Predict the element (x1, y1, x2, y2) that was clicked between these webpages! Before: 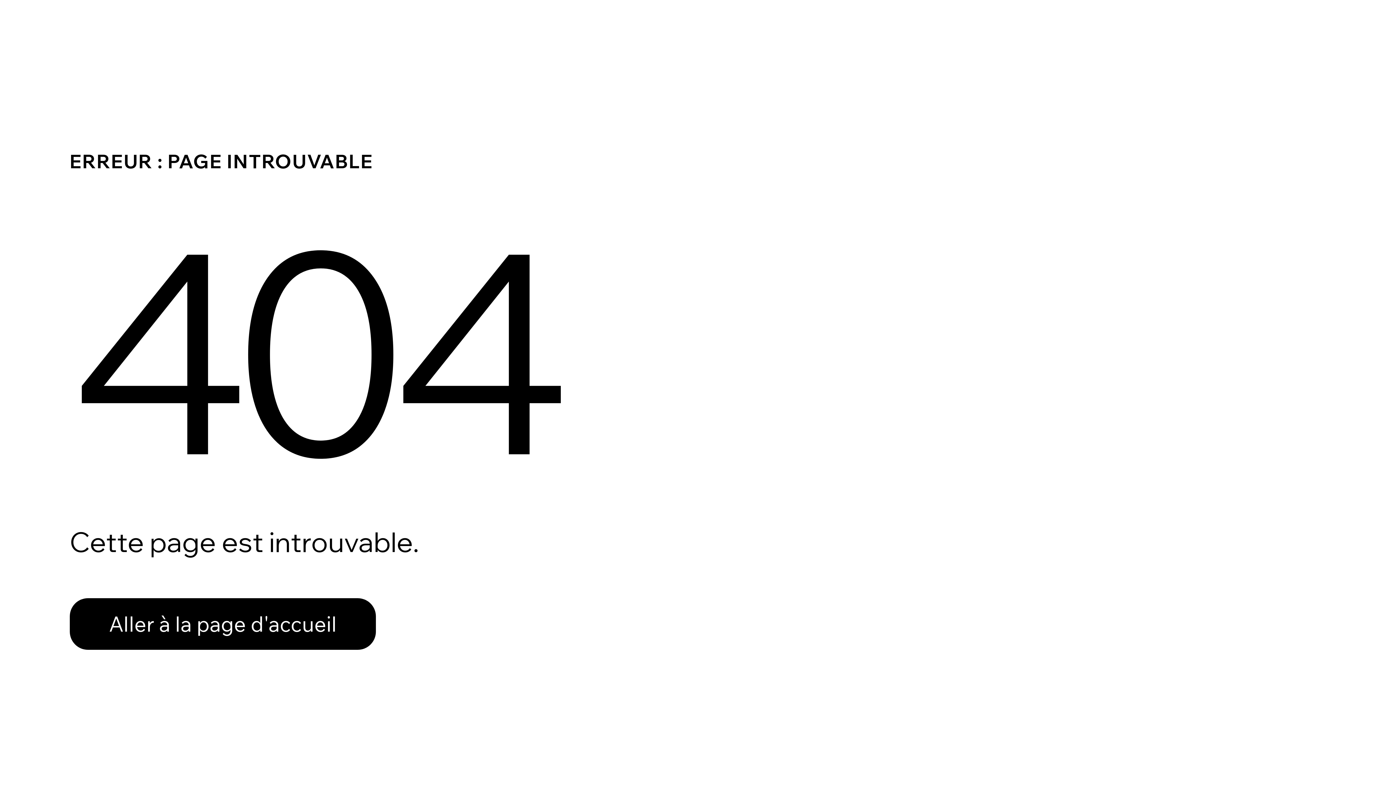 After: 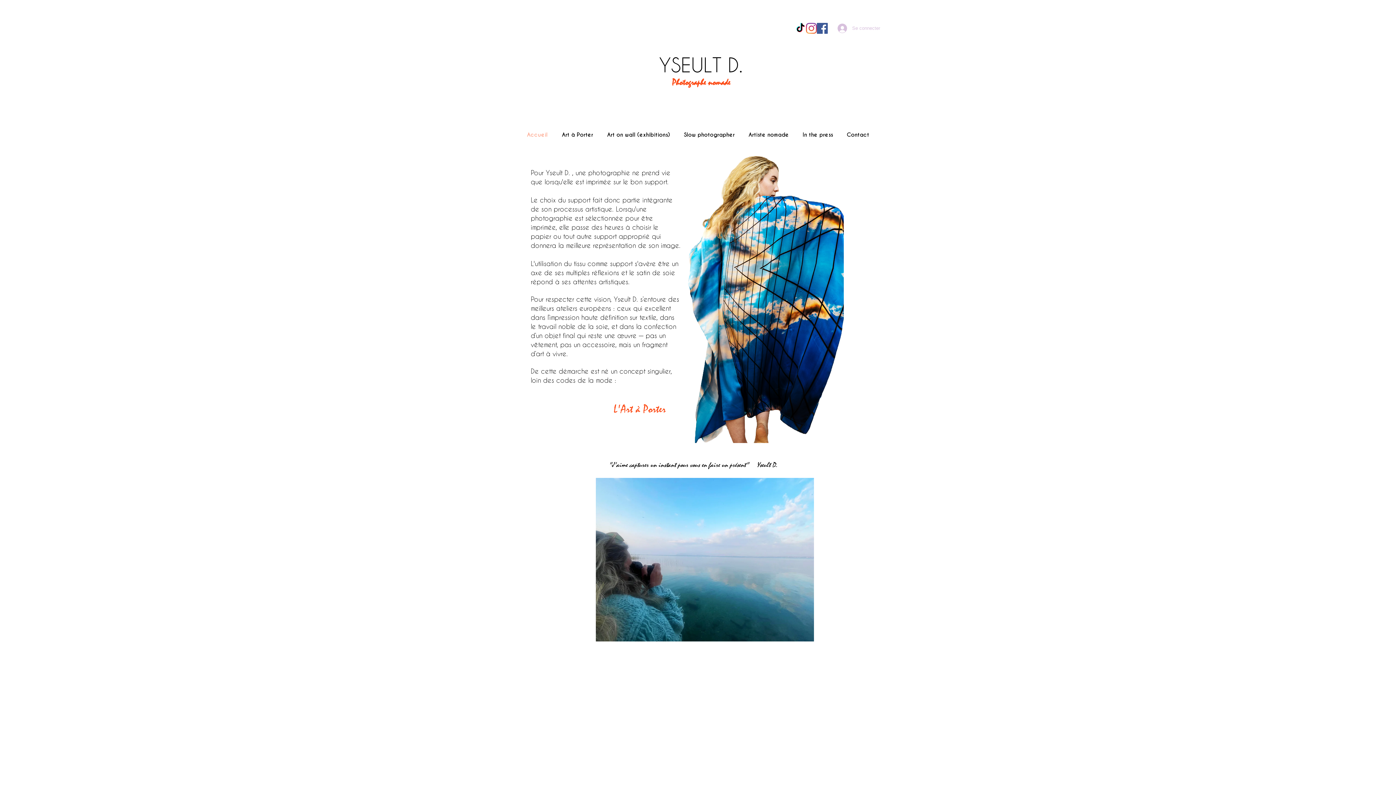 Action: label: Aller à la page d'accueil bbox: (69, 582, 768, 659)